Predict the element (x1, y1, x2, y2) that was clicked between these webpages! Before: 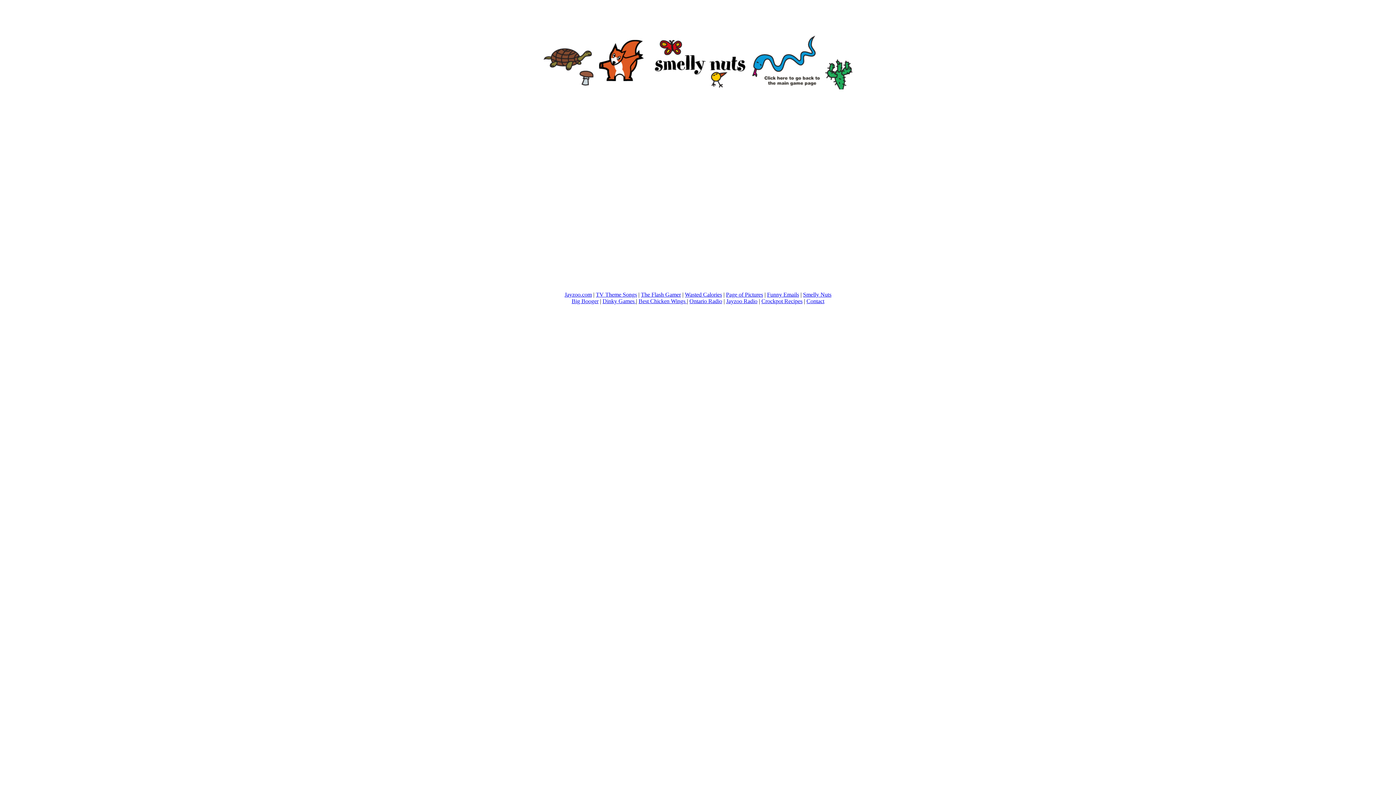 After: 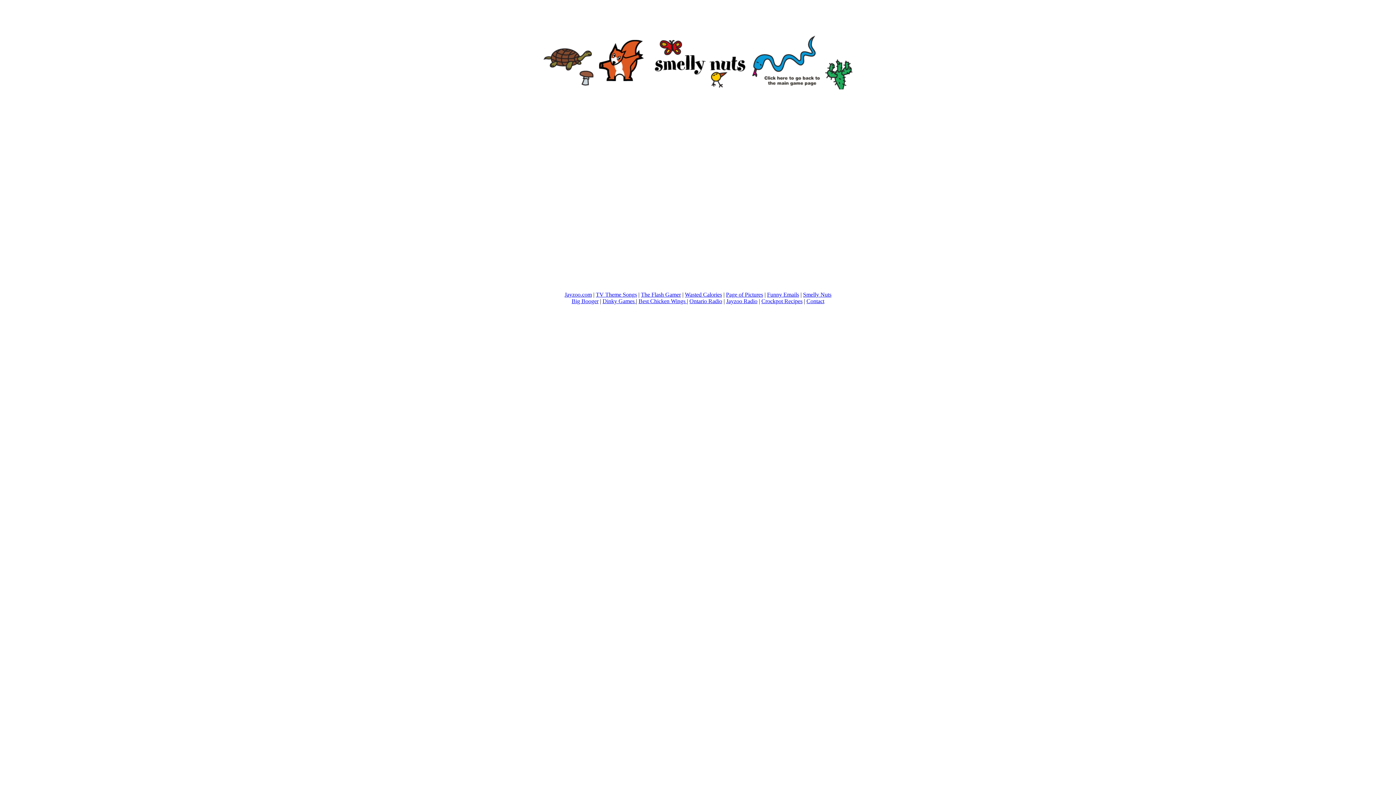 Action: label: 
Big Booger bbox: (571, 298, 598, 304)